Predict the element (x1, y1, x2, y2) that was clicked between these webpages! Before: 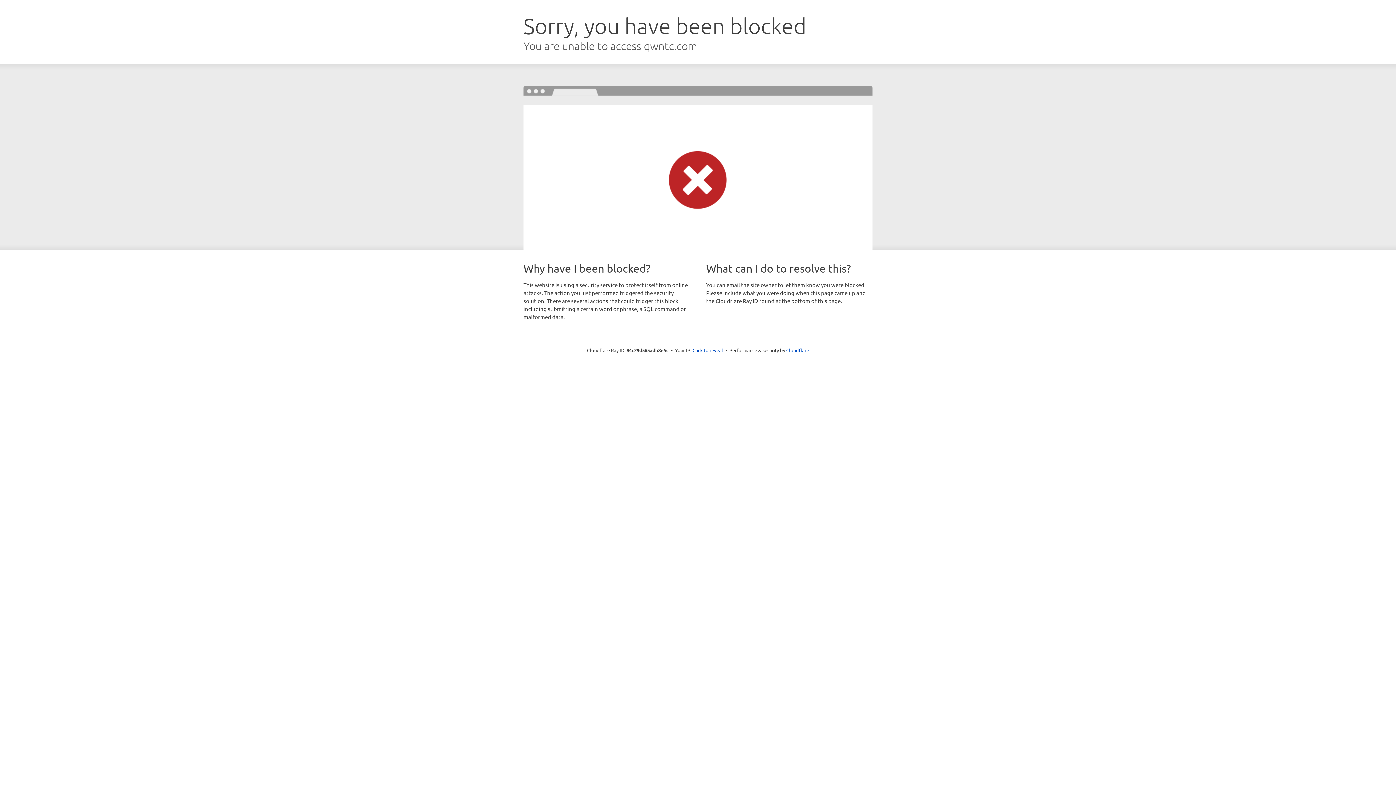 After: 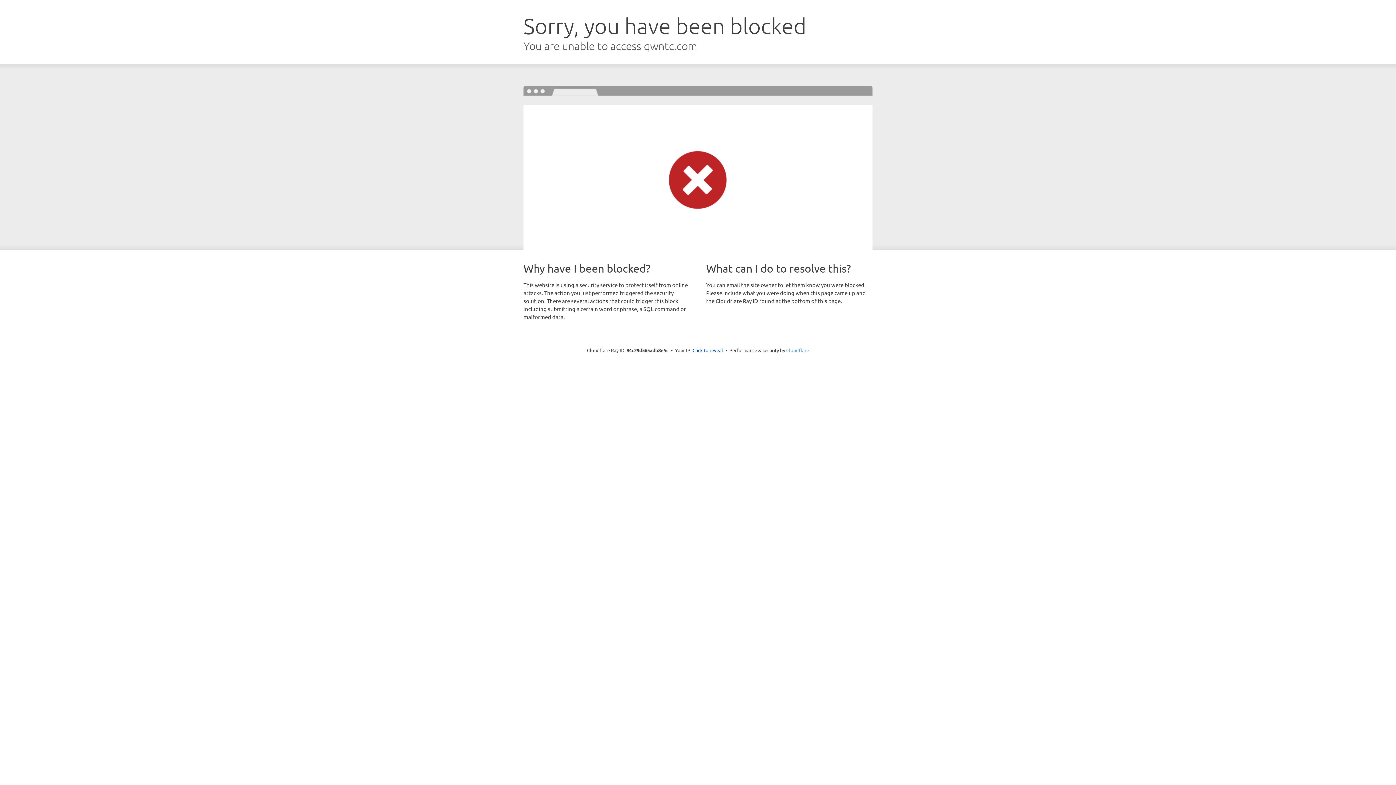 Action: label: Cloudflare bbox: (786, 347, 809, 353)